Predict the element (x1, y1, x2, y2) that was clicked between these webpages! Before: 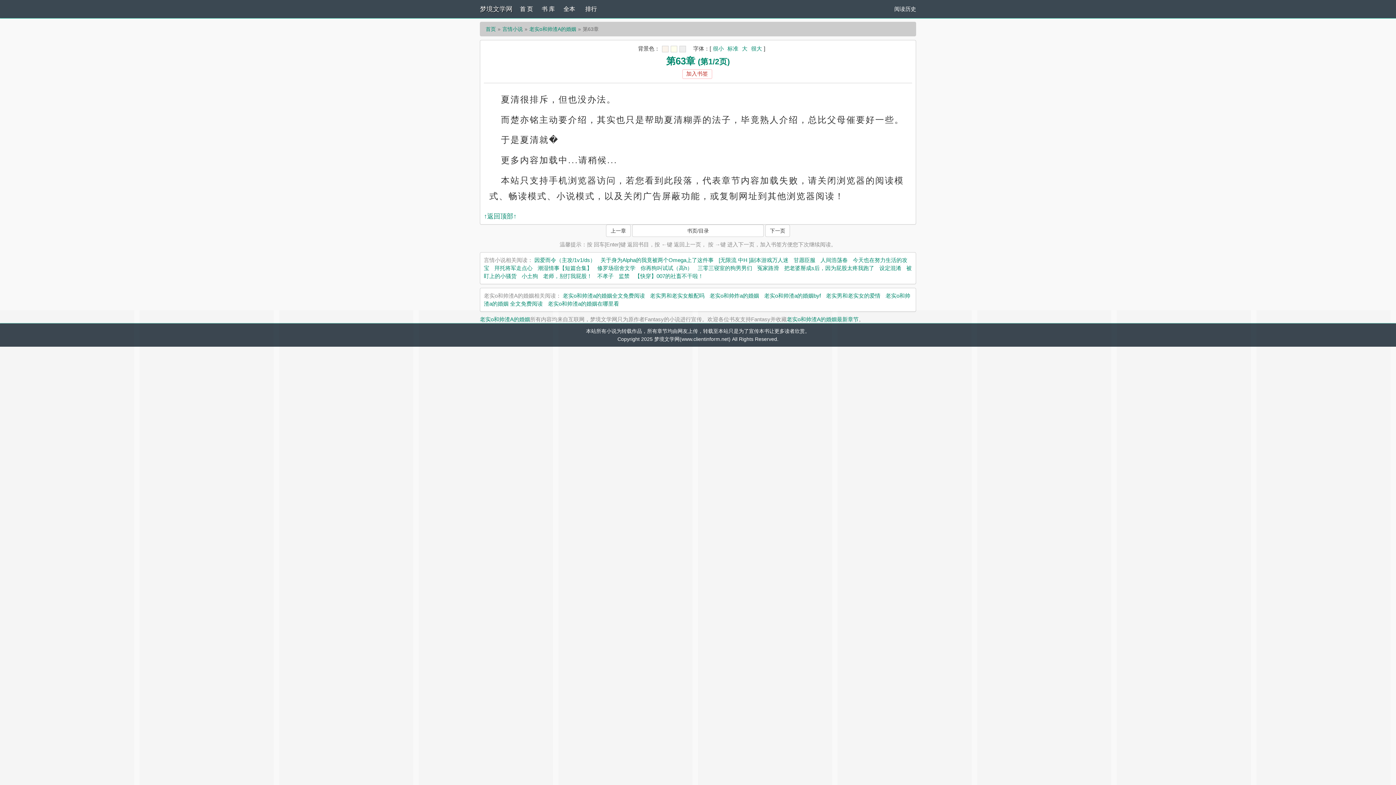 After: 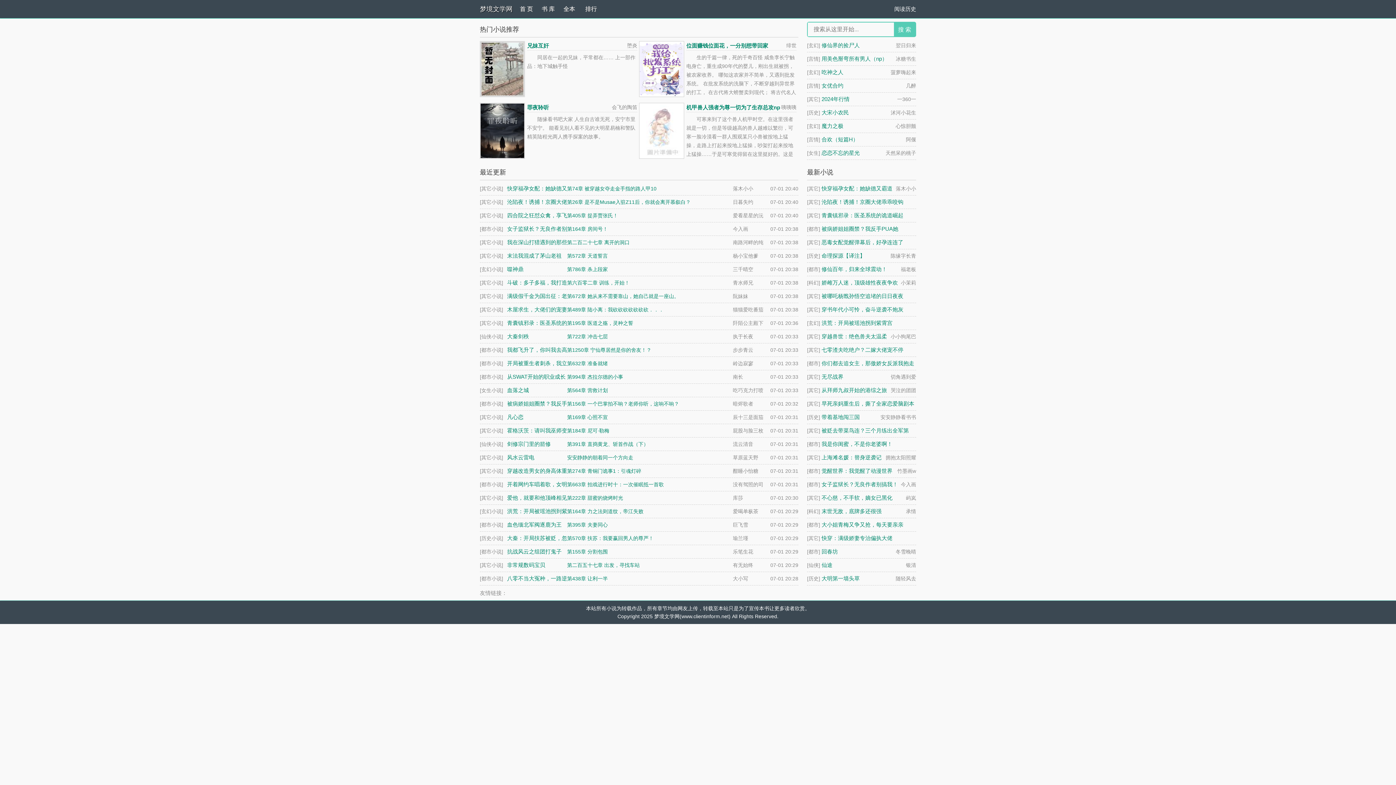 Action: bbox: (480, 5, 512, 12) label: 梦境文学网